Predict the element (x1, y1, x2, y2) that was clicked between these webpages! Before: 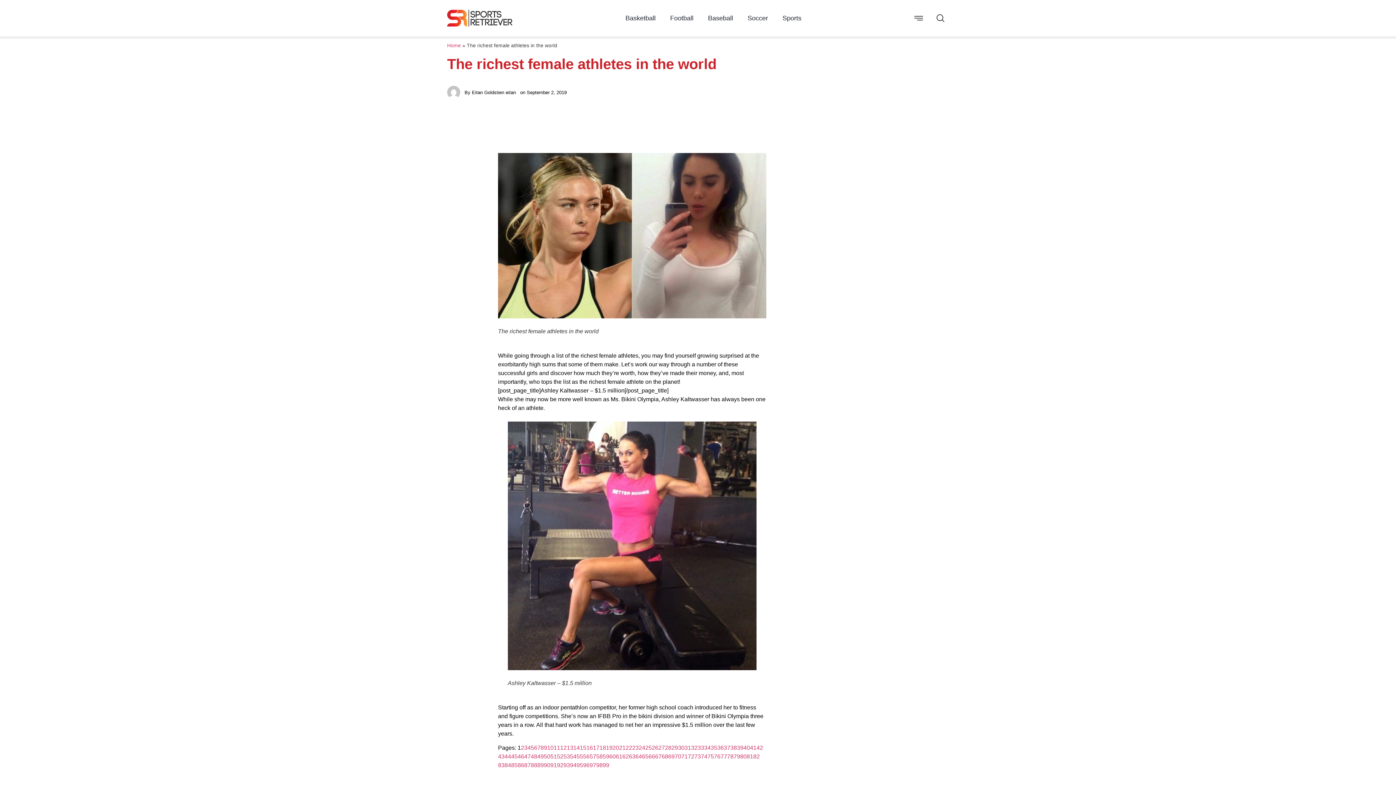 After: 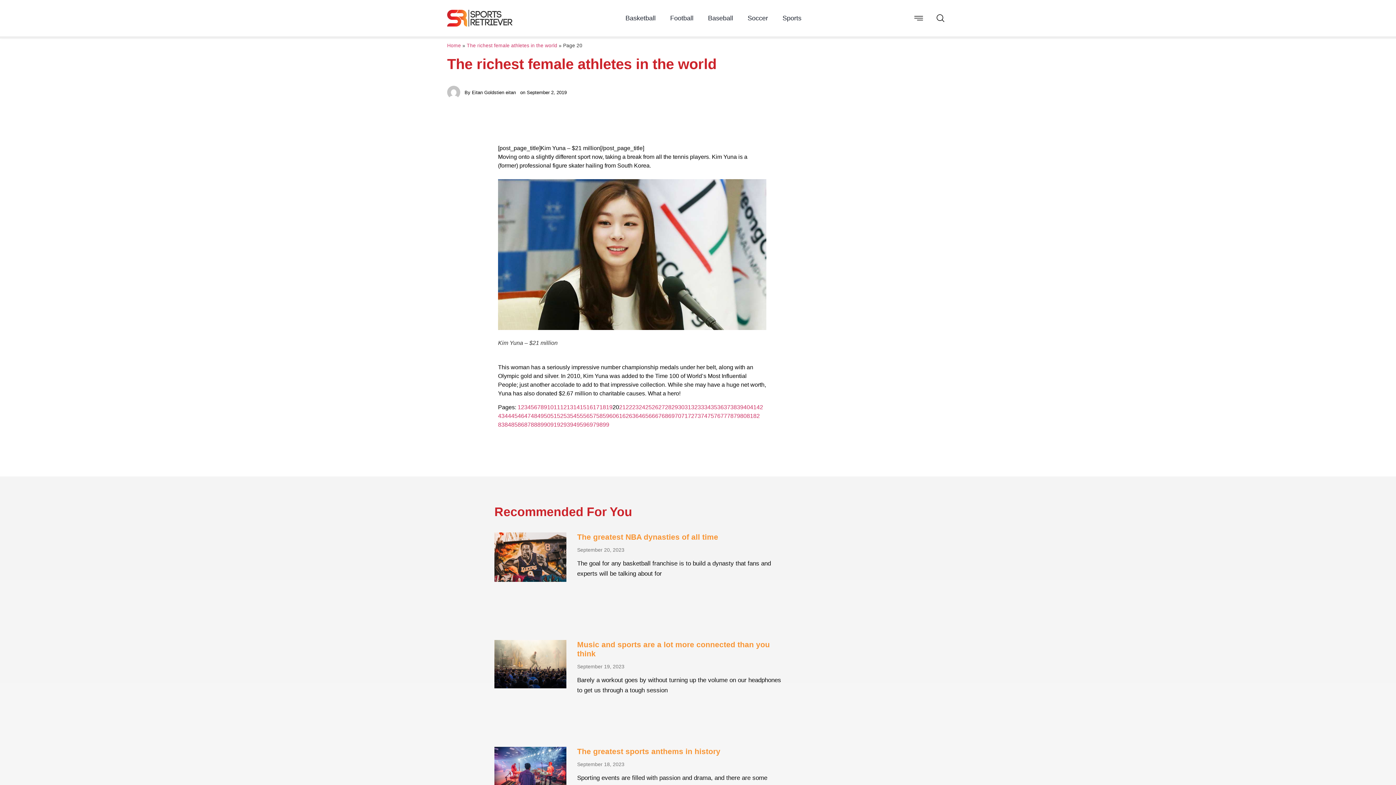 Action: bbox: (612, 744, 619, 751) label: Page
20